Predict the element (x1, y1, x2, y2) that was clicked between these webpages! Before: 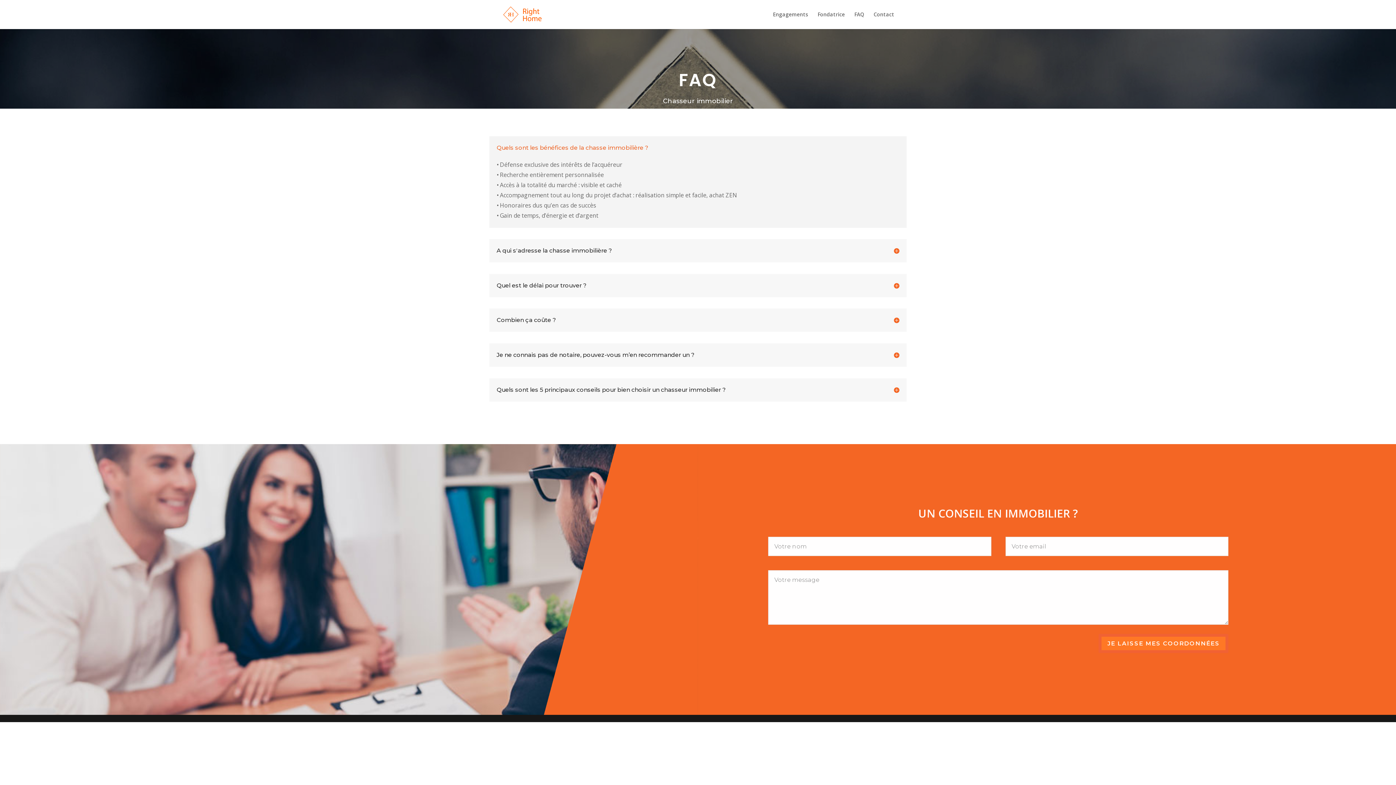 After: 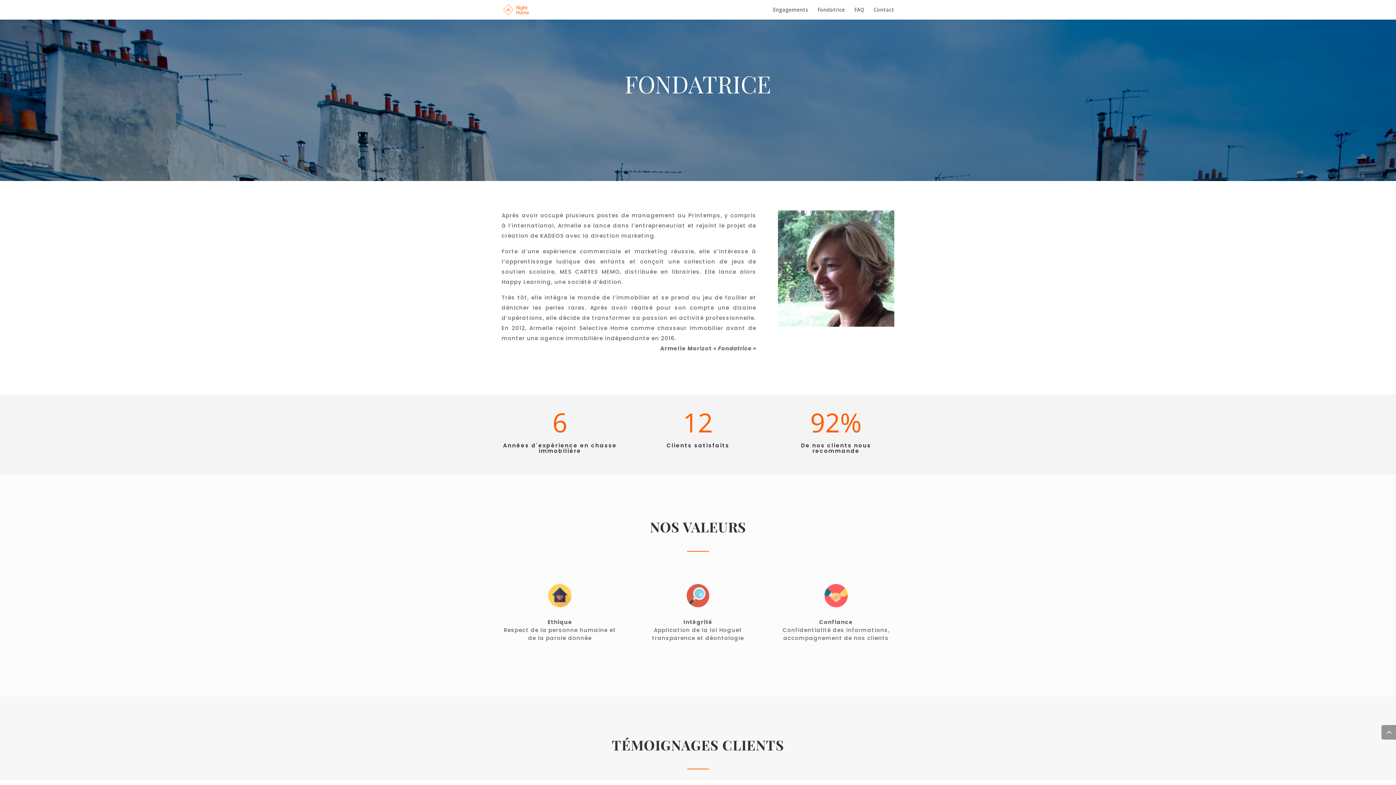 Action: bbox: (817, 12, 845, 29) label: Fondatrice